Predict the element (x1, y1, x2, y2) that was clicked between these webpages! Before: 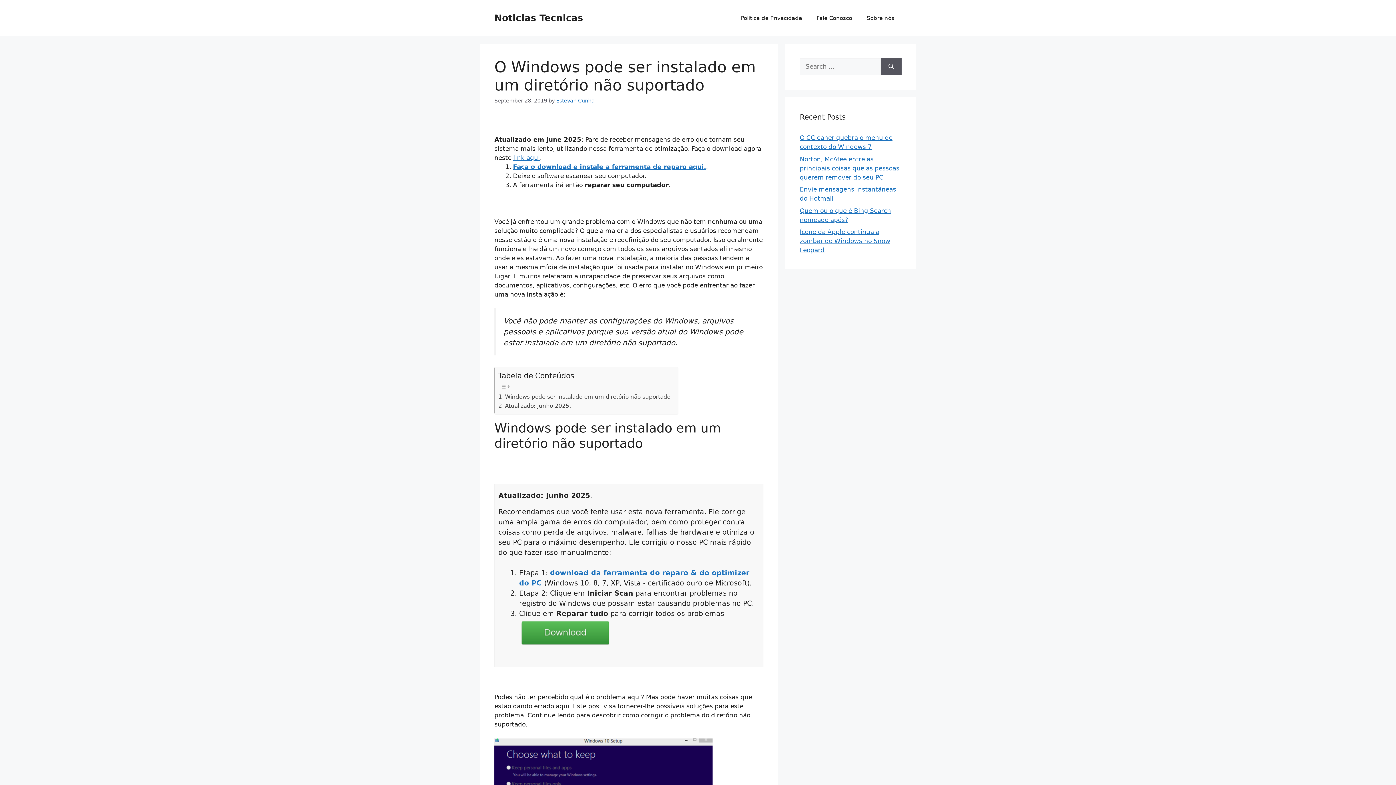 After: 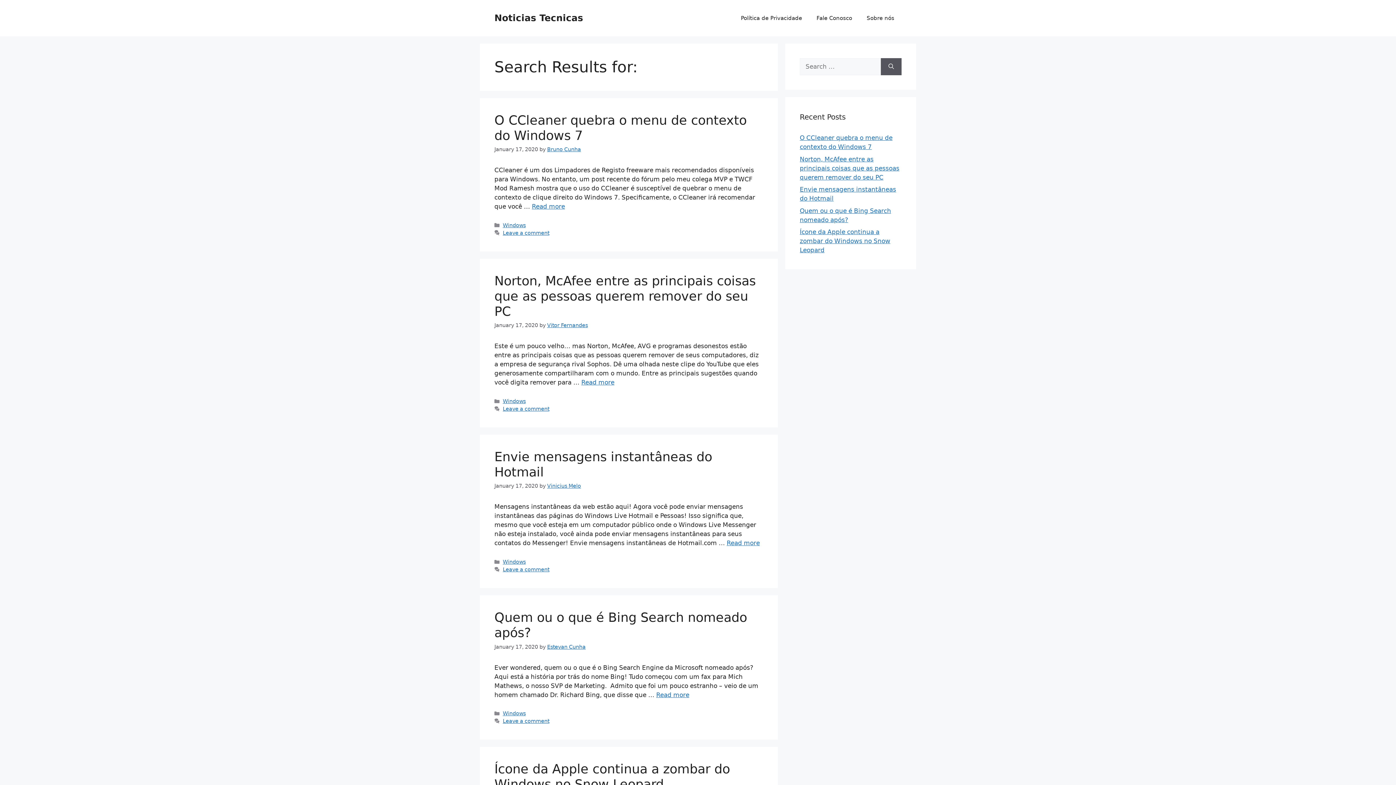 Action: bbox: (881, 58, 901, 75) label: Search